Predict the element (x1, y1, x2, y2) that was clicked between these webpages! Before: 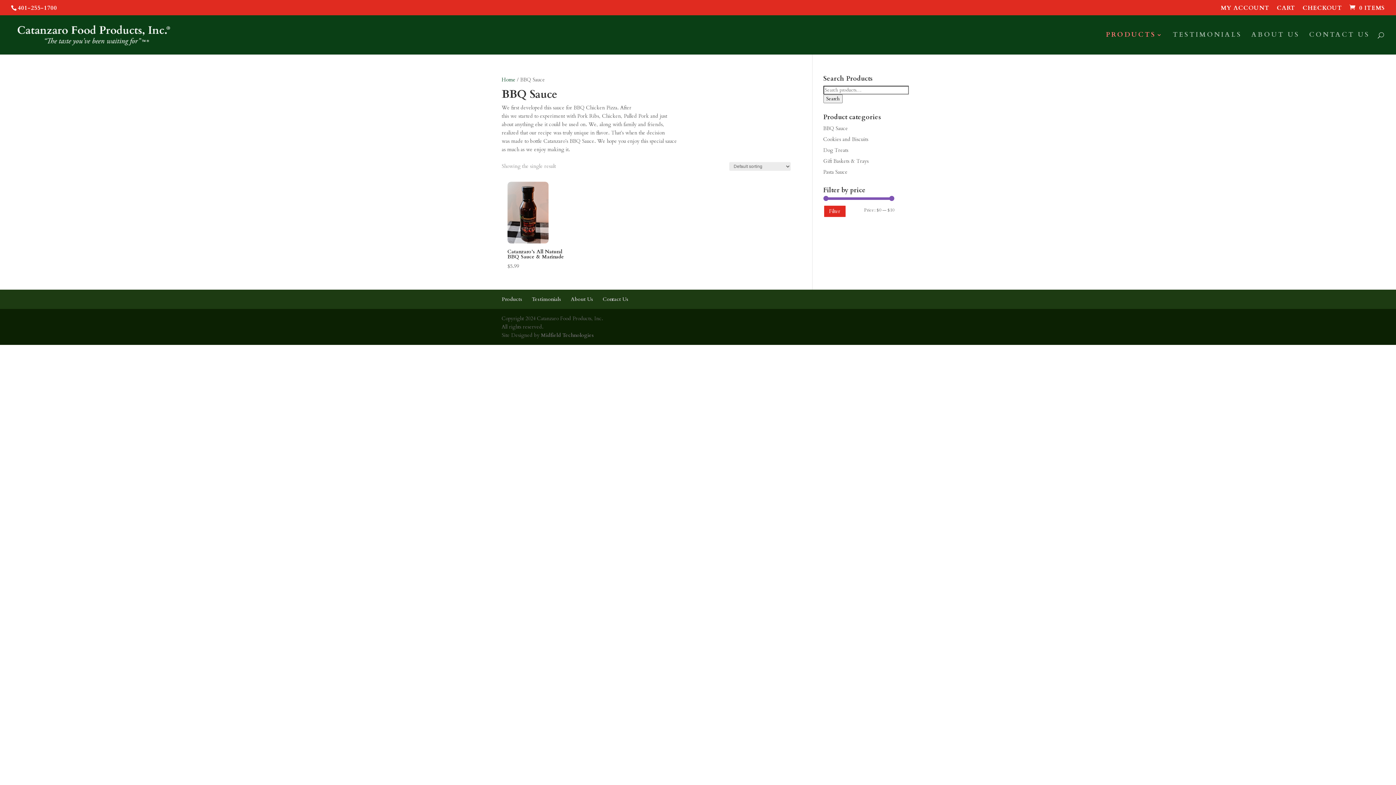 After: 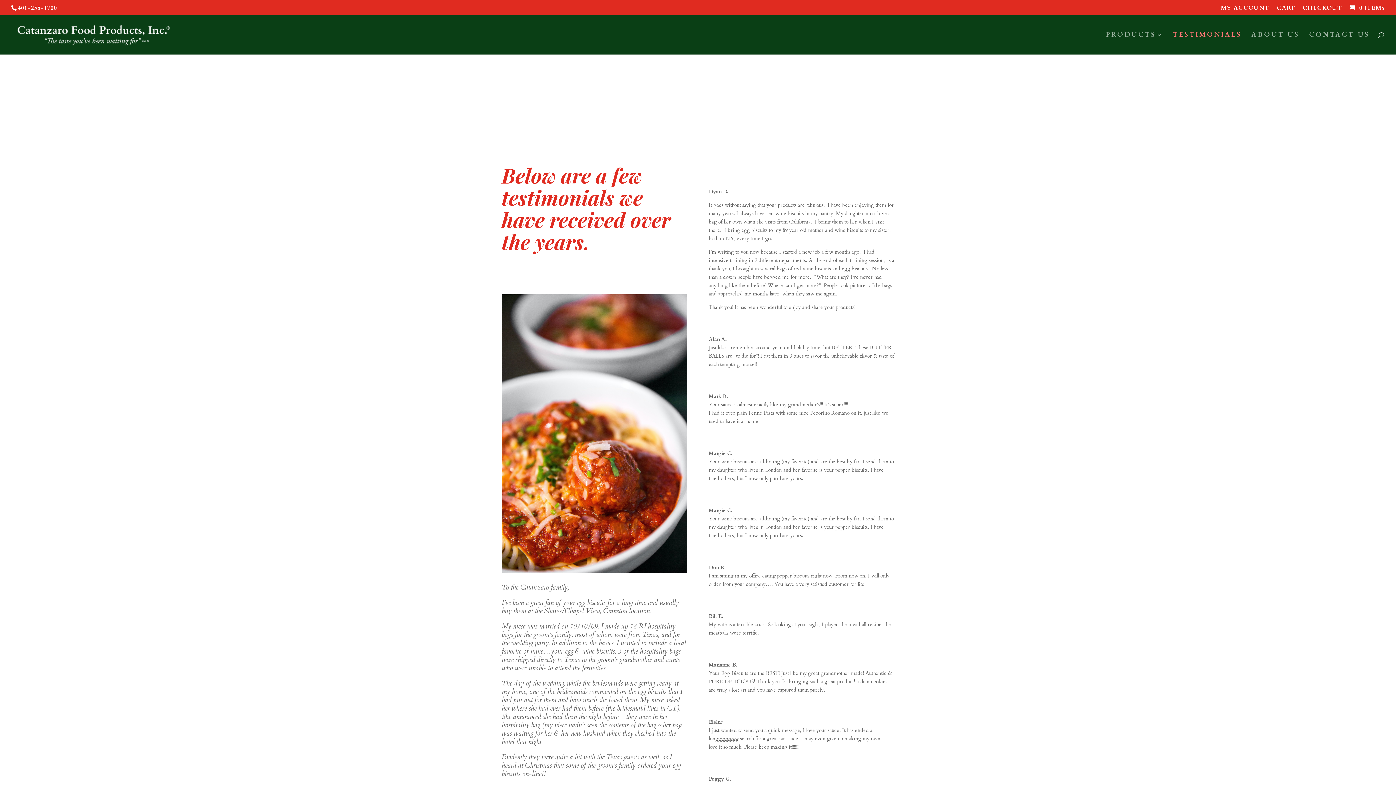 Action: label: Testimonials bbox: (532, 295, 561, 302)